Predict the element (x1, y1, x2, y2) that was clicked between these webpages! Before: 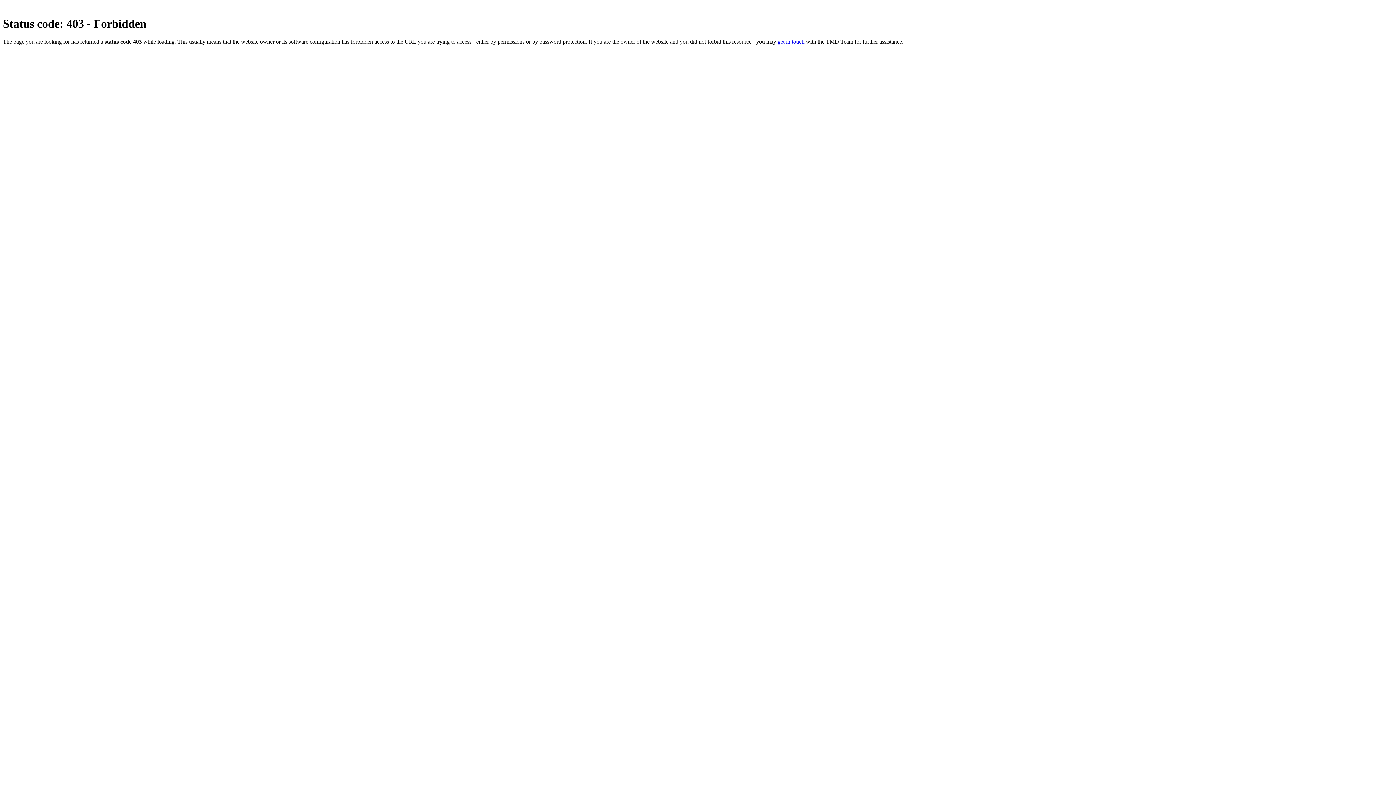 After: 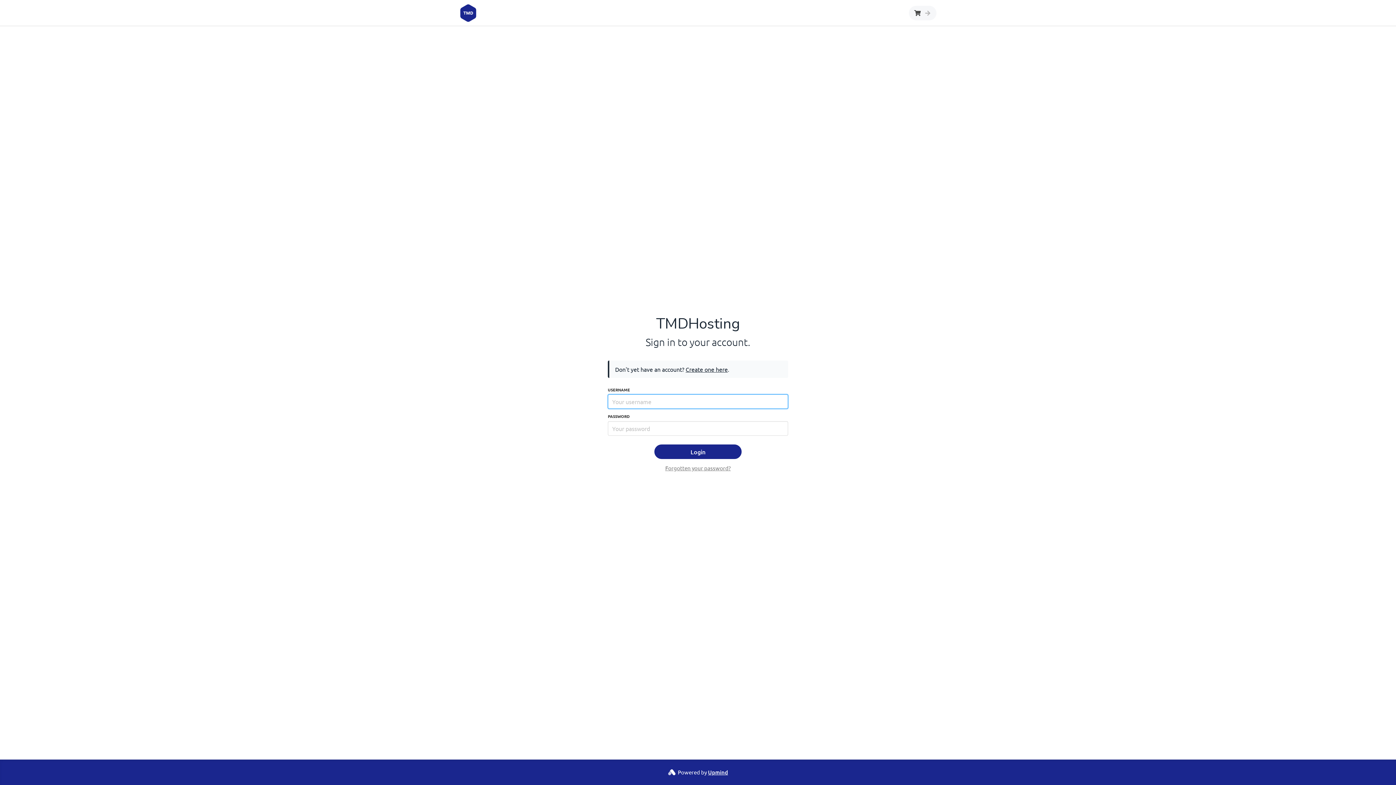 Action: bbox: (777, 38, 804, 44) label: get in touch